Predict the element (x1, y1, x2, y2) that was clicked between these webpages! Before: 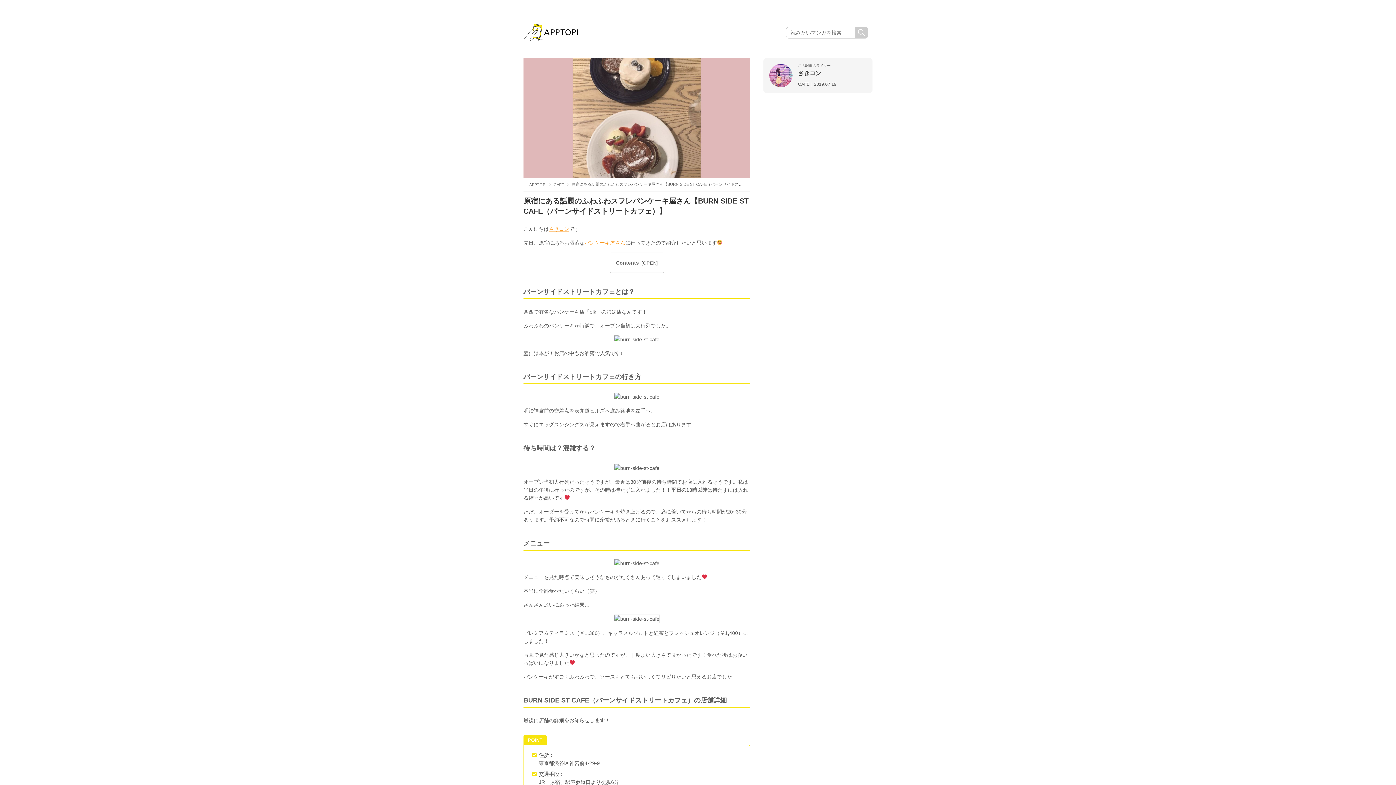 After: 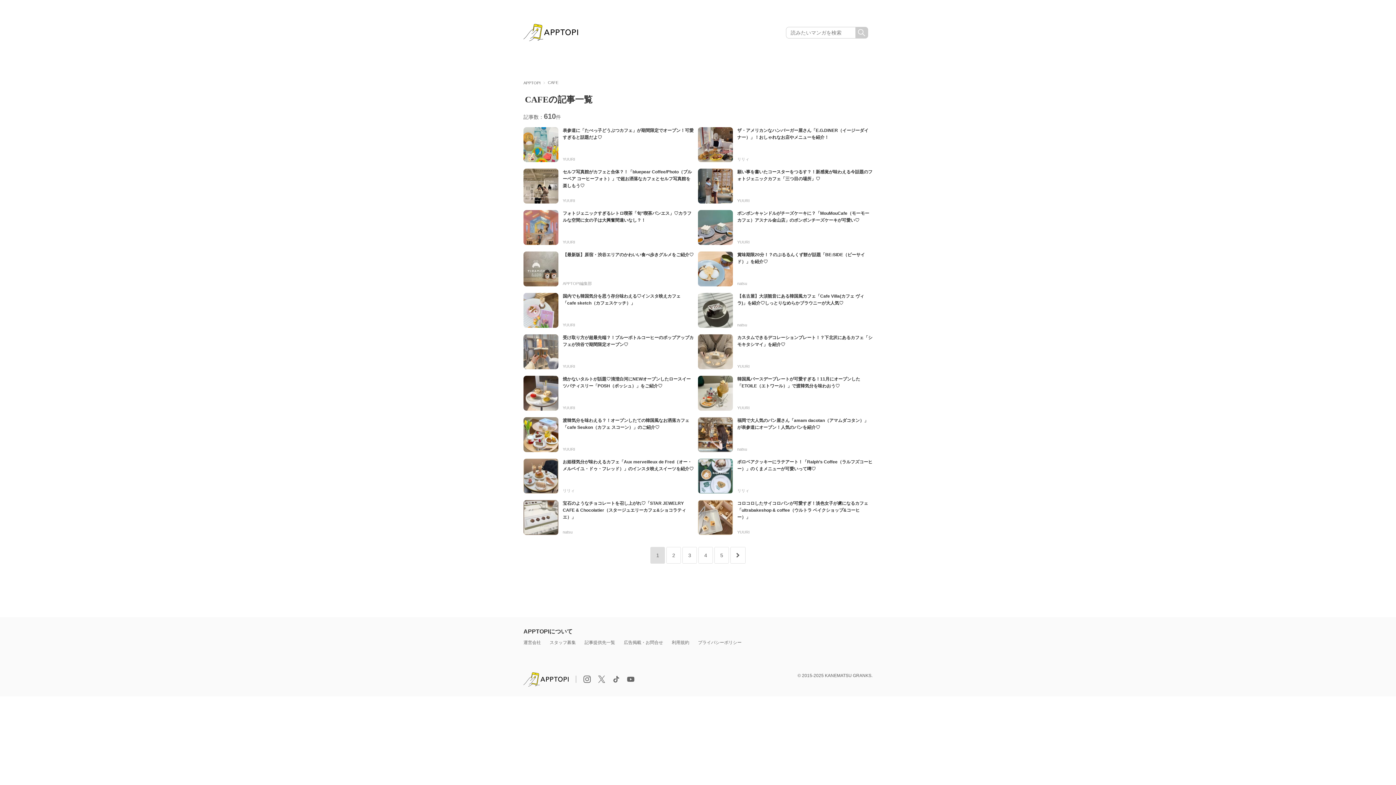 Action: label: CAFE bbox: (553, 182, 564, 186)